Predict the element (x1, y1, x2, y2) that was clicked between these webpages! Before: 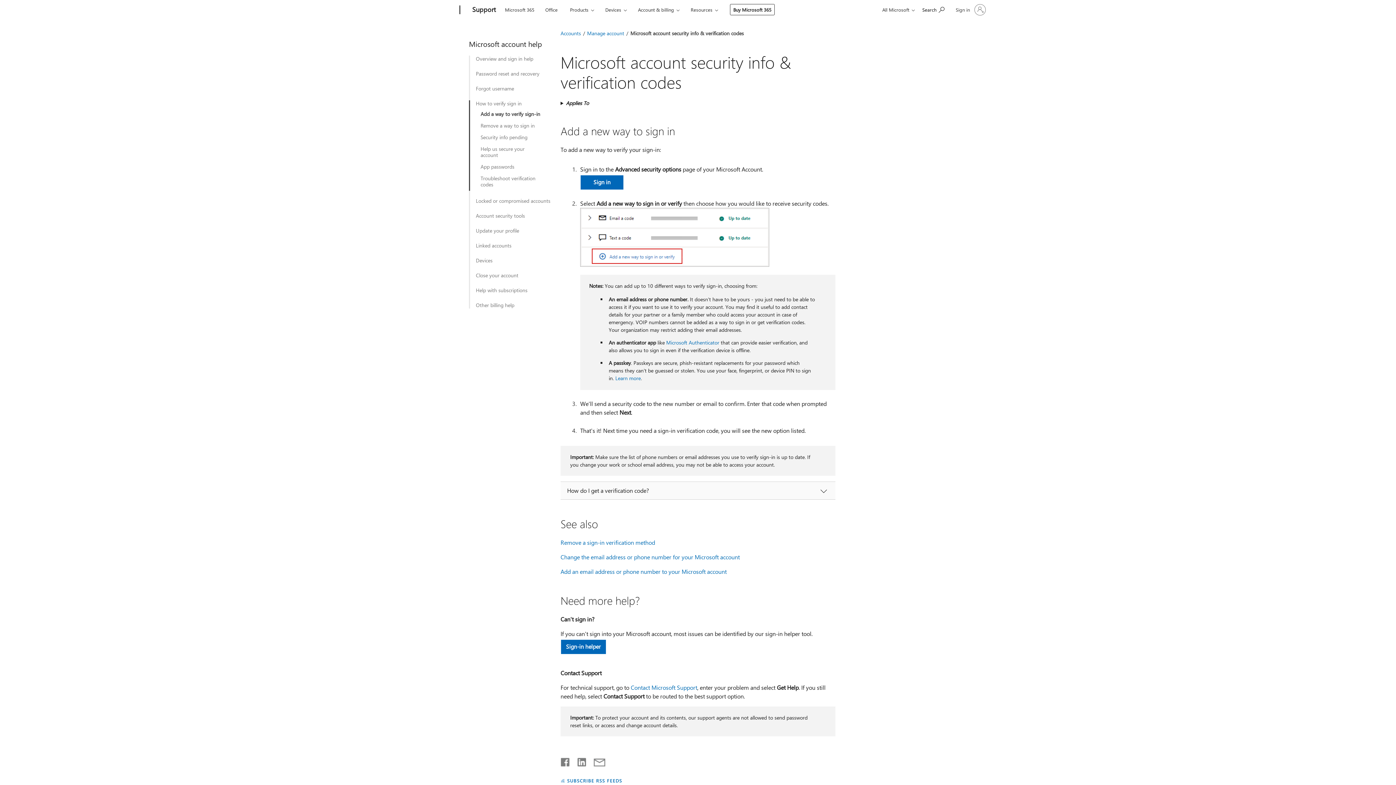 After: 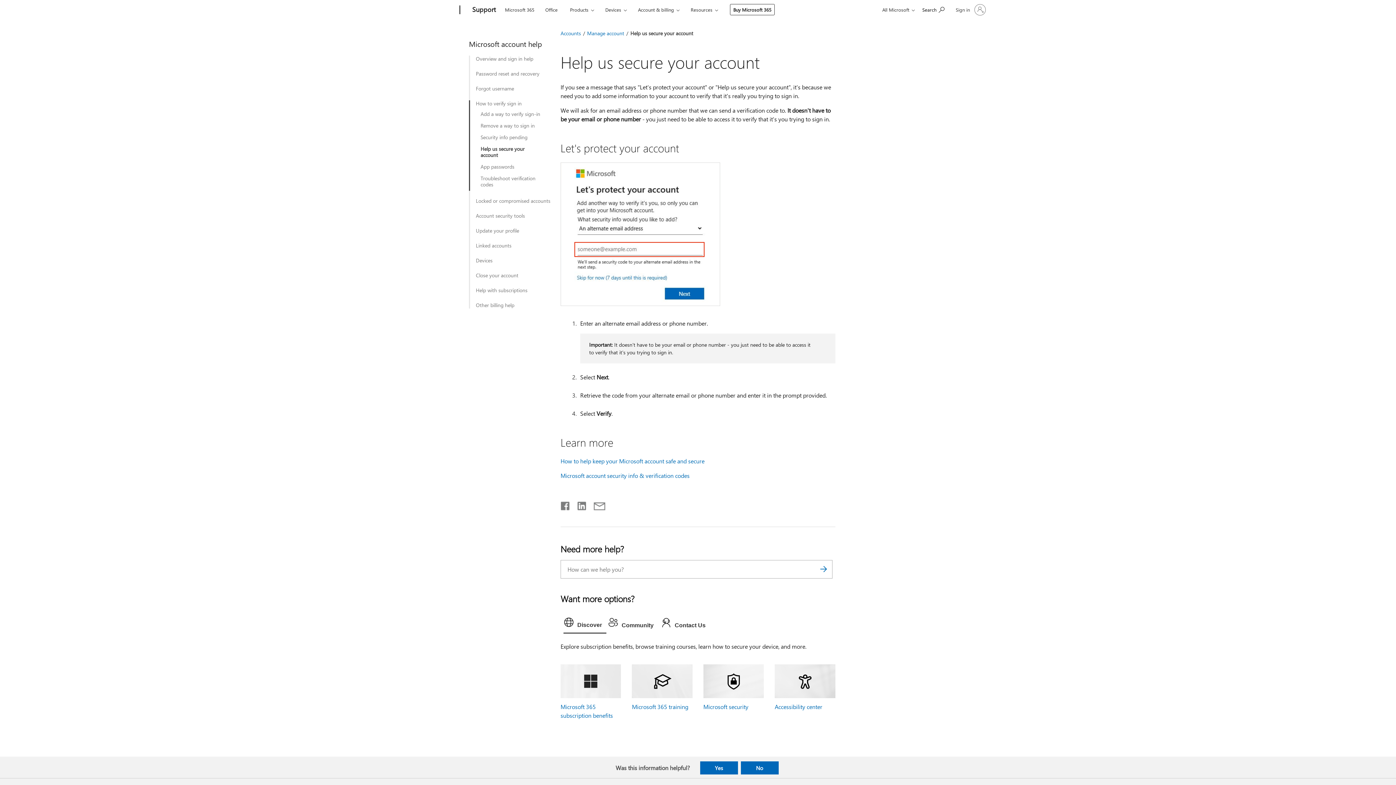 Action: bbox: (480, 145, 542, 158) label: Help us secure your account